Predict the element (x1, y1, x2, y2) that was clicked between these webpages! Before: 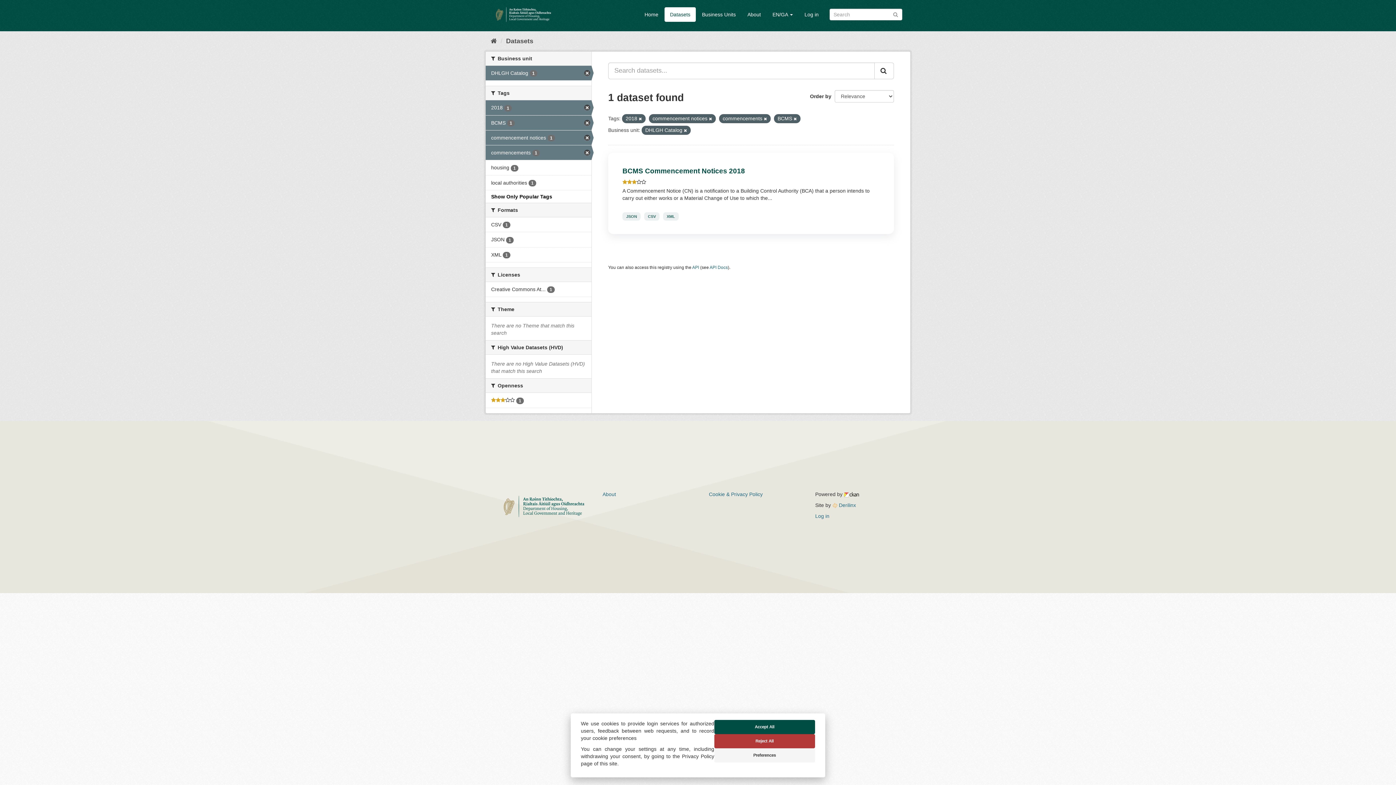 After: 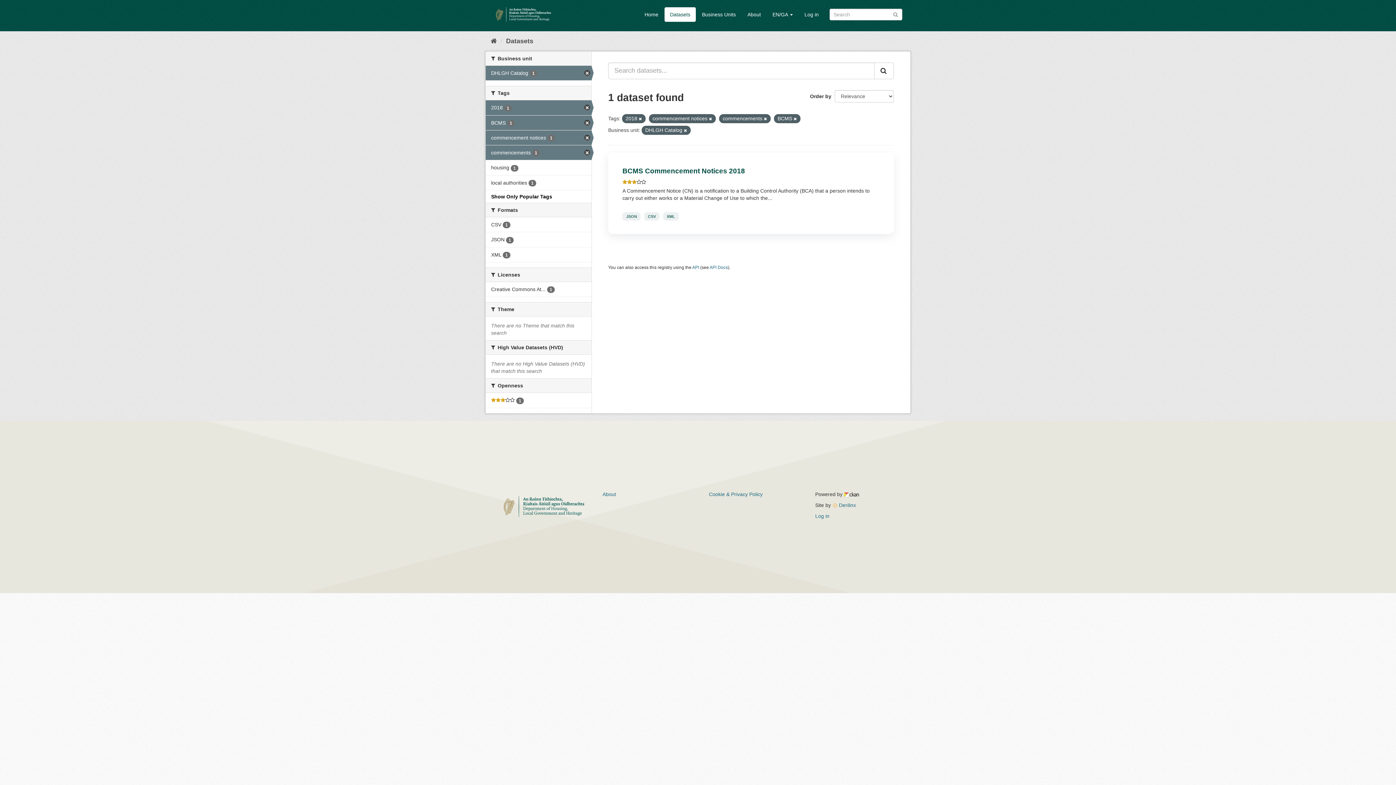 Action: bbox: (714, 734, 815, 748) label: Reject All